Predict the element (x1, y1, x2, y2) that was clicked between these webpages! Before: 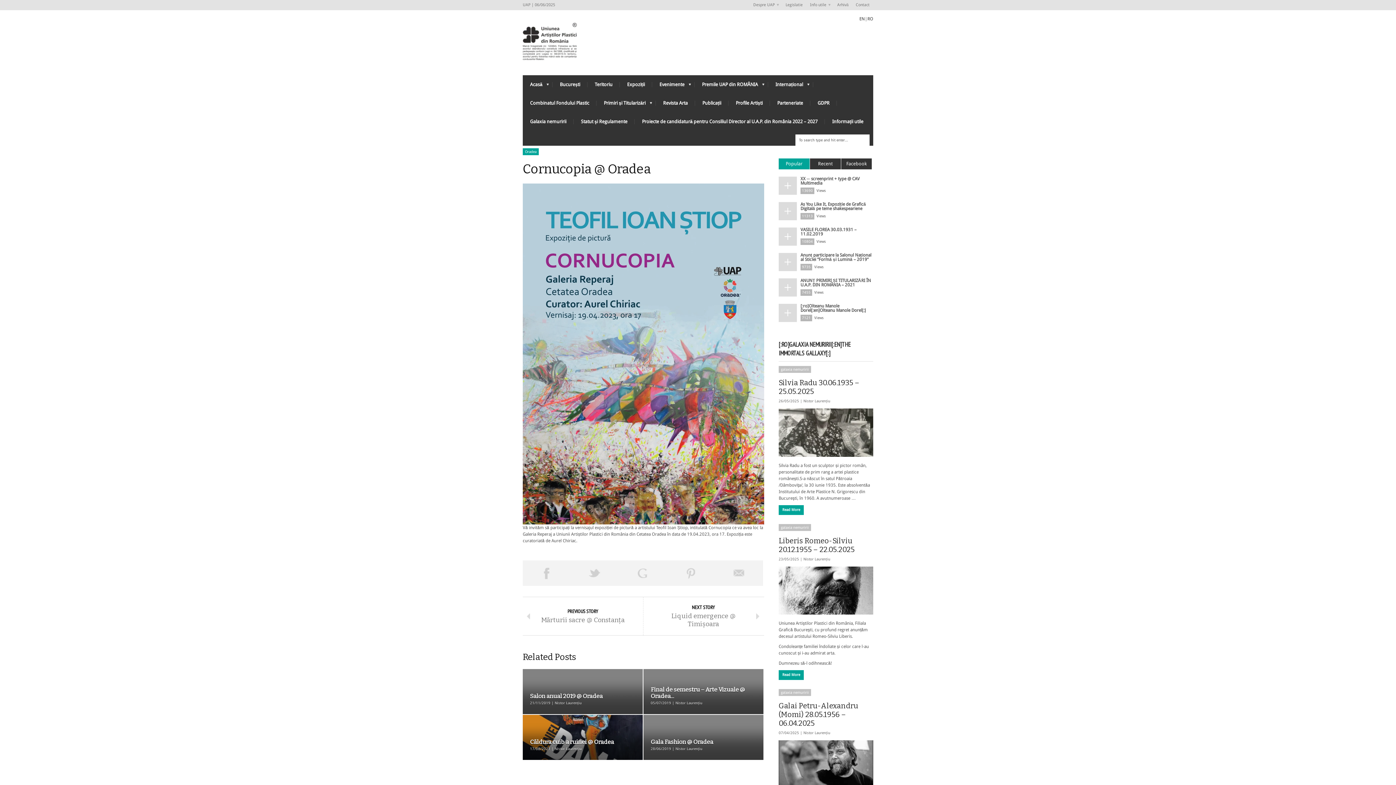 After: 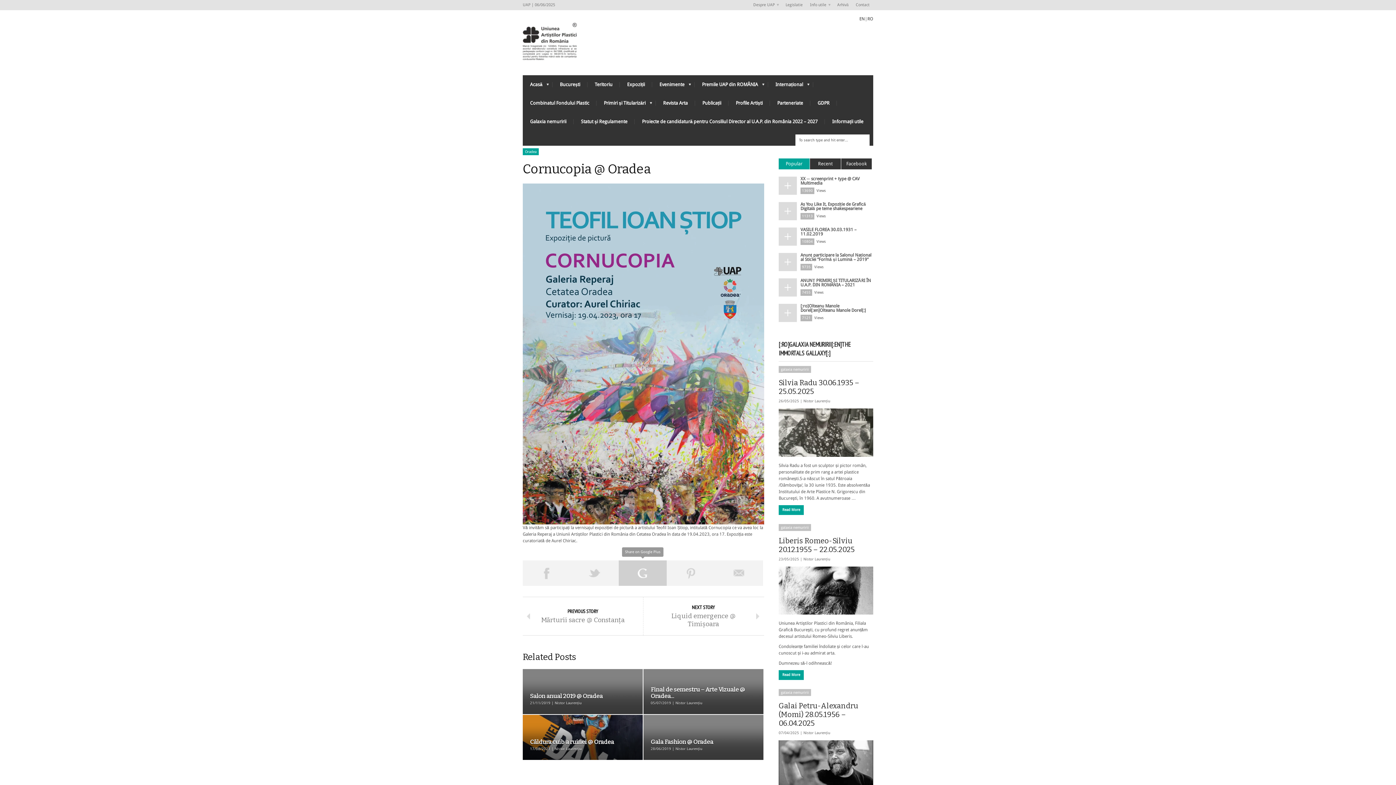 Action: bbox: (619, 560, 667, 586) label: Share on Google Plus